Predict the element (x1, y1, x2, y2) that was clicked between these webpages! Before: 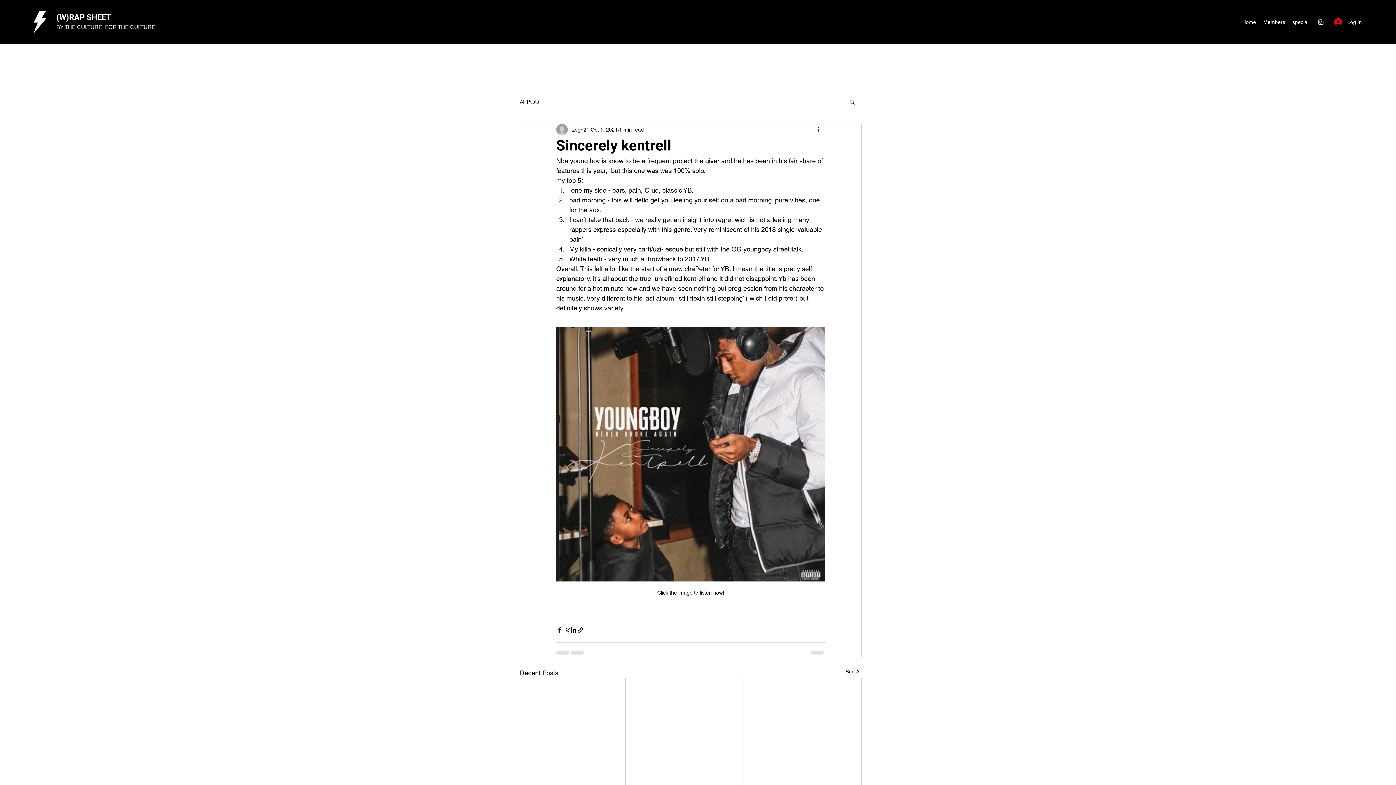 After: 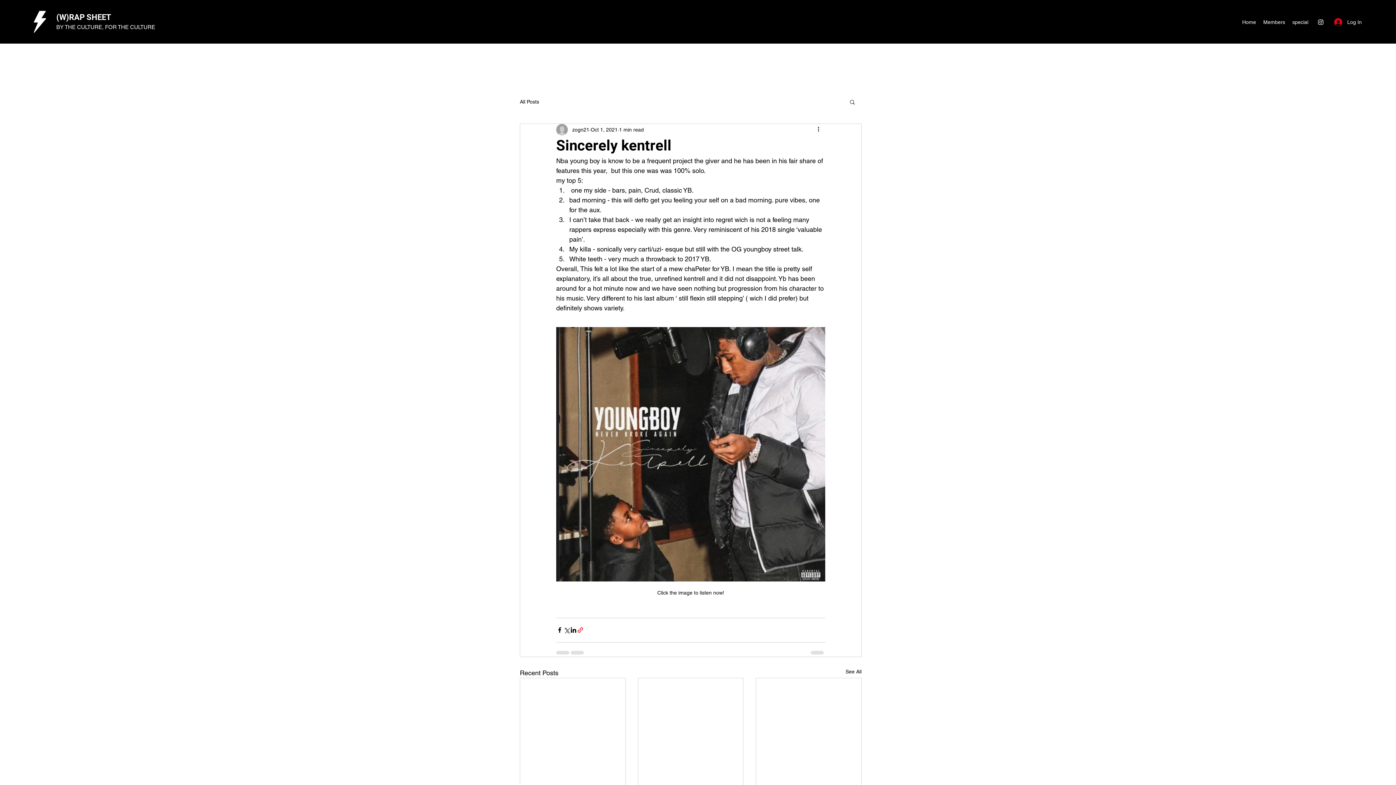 Action: bbox: (577, 626, 584, 633) label: Share via link